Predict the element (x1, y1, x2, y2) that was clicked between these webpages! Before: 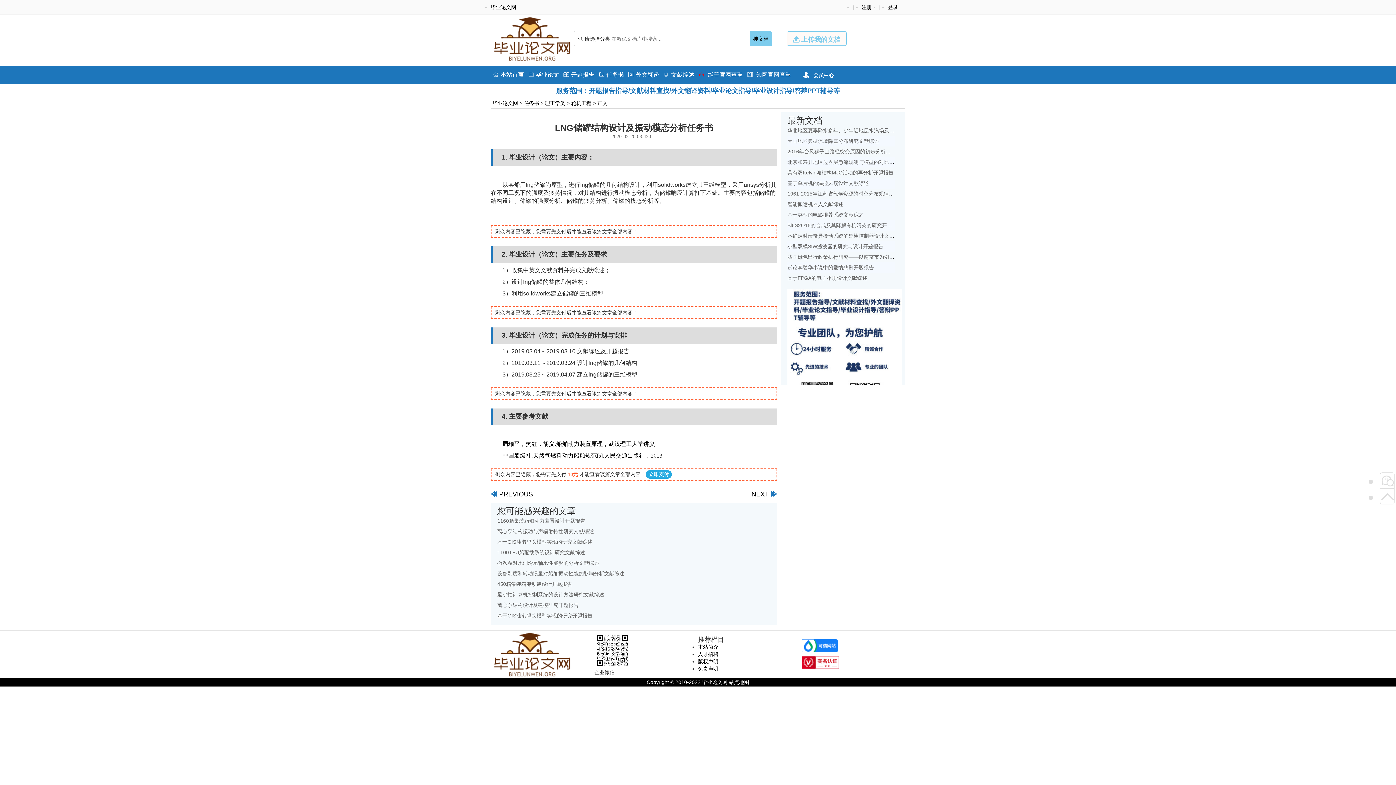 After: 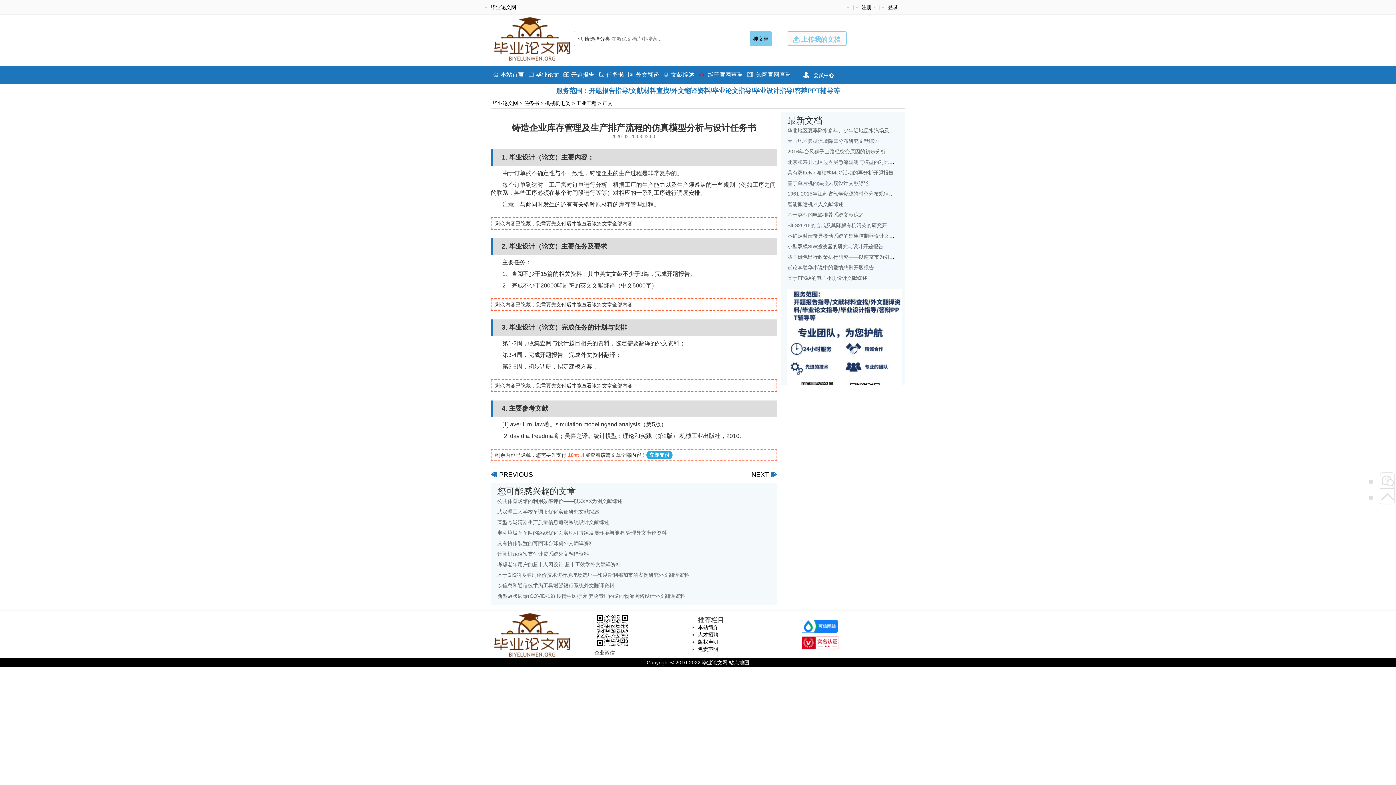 Action: bbox: (499, 490, 533, 498) label: PREVIOUS